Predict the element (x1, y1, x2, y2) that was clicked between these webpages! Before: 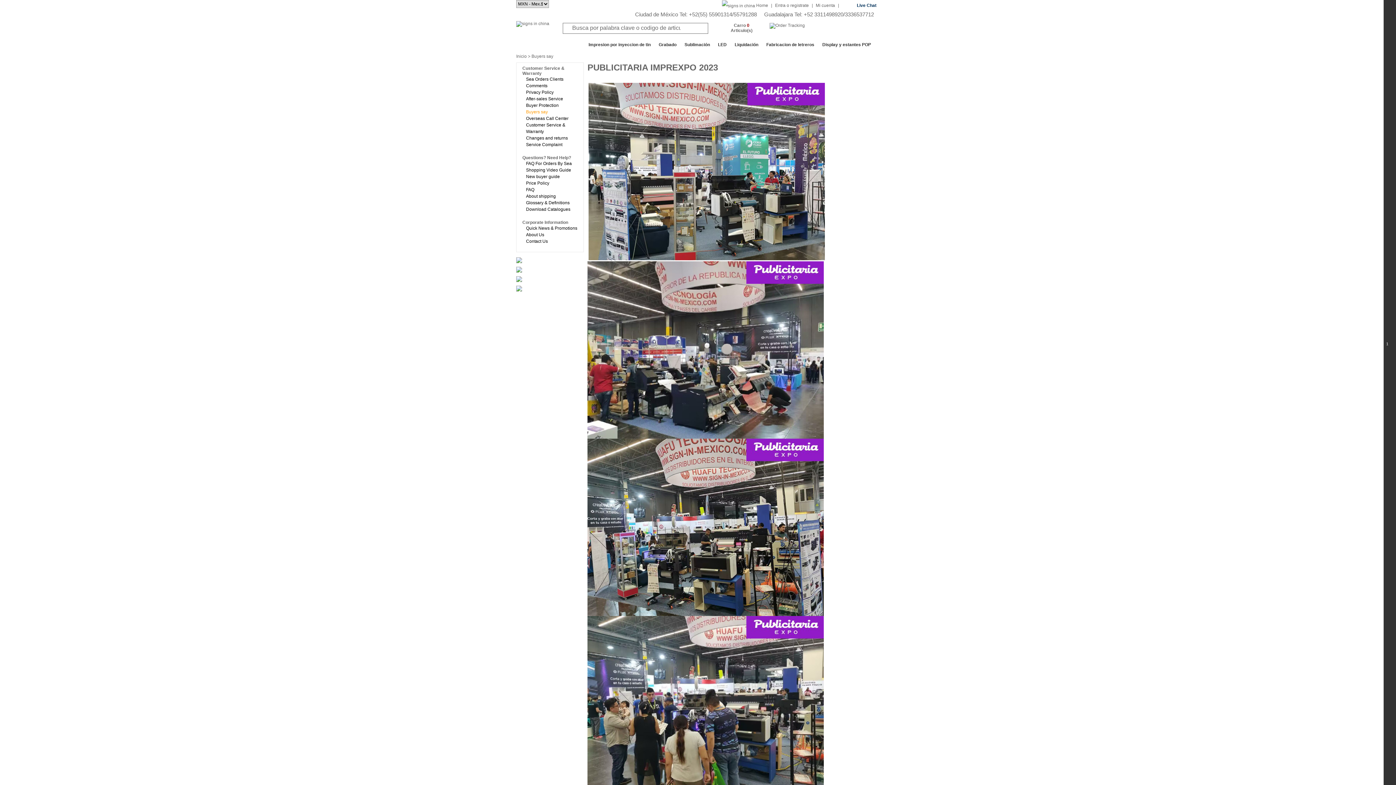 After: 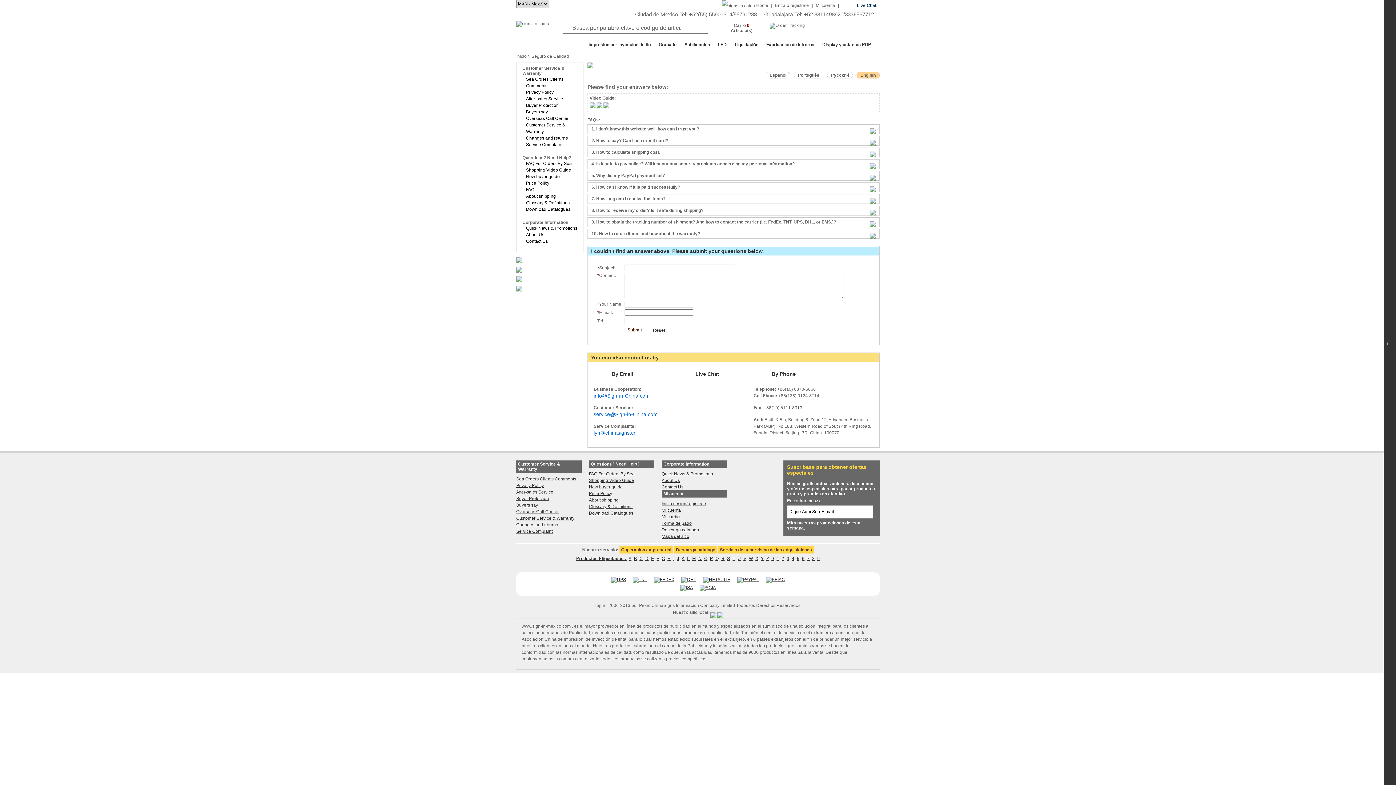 Action: bbox: (1384, 357, 1396, 373)